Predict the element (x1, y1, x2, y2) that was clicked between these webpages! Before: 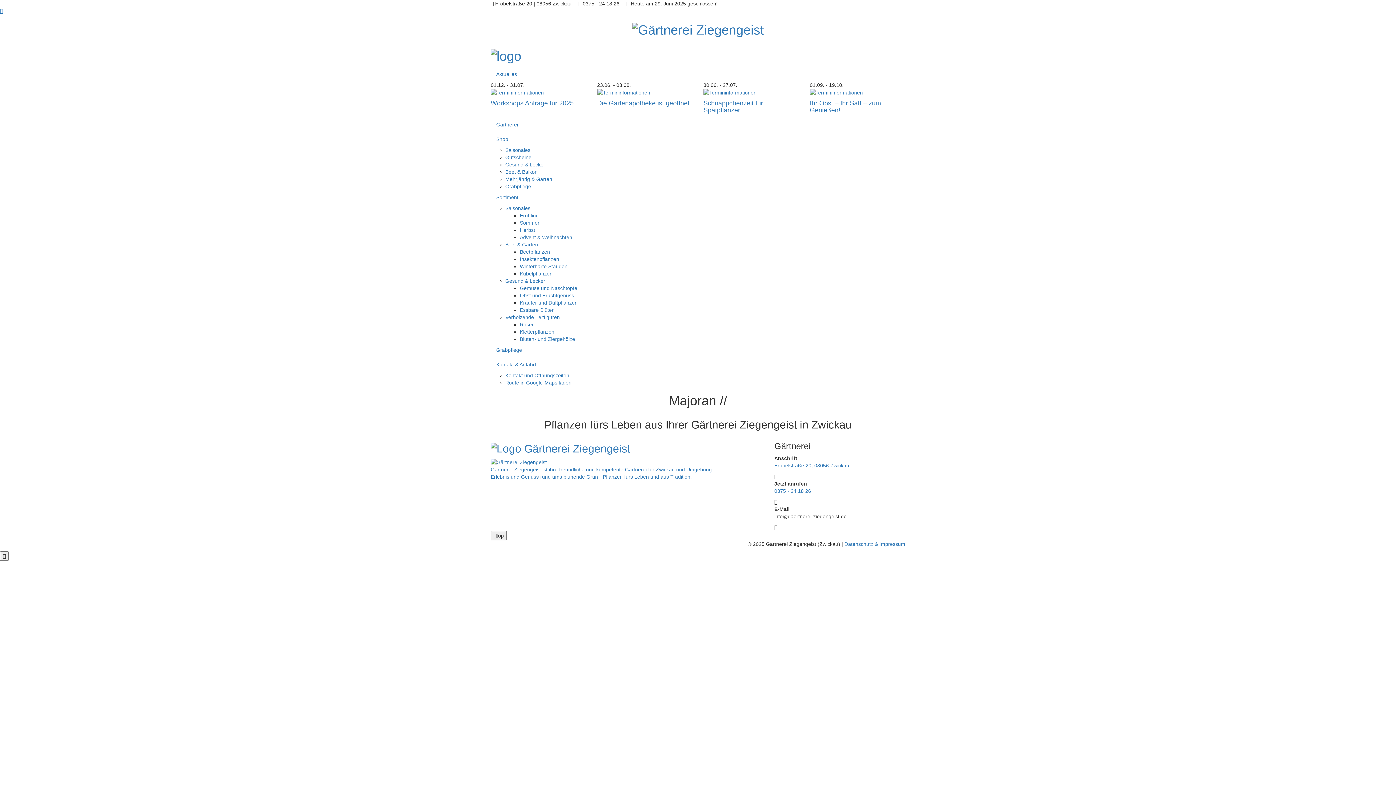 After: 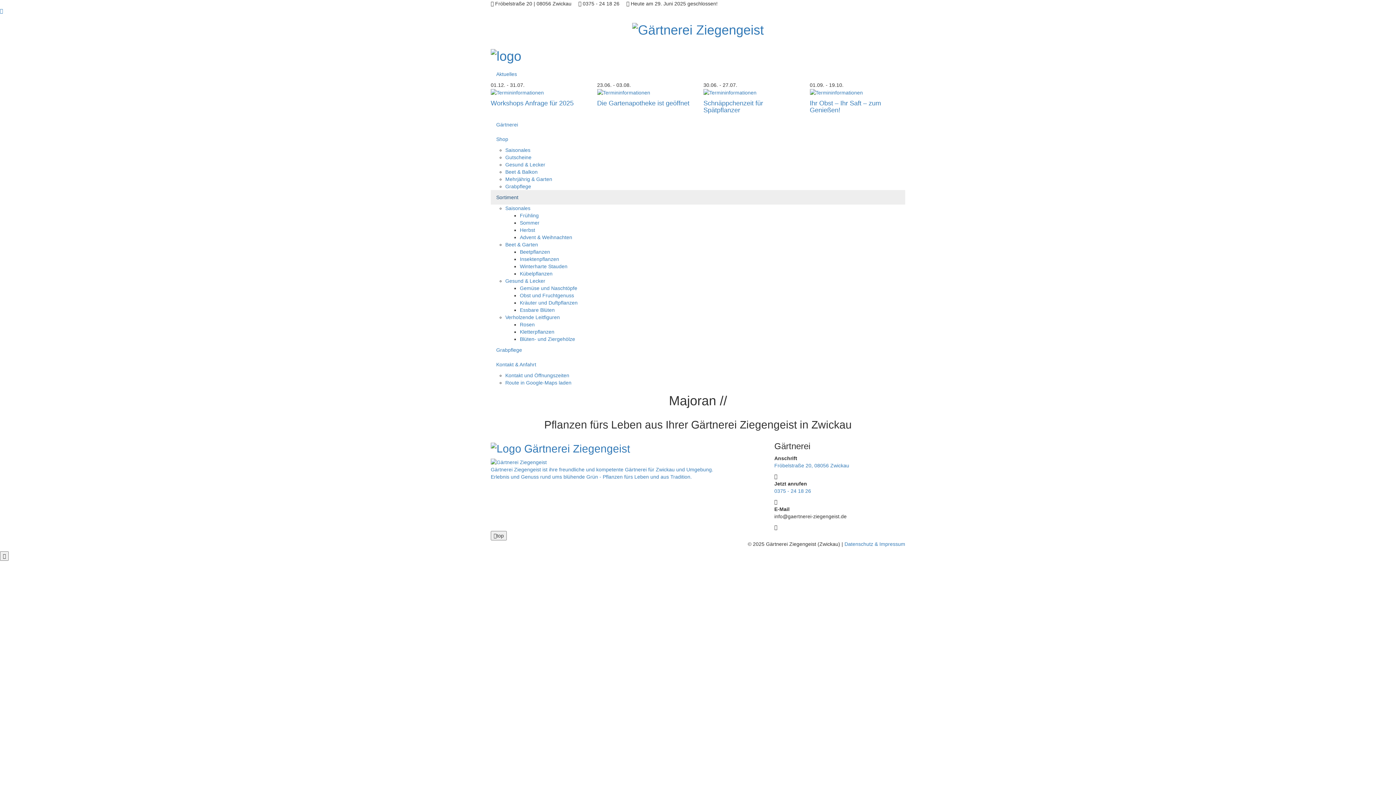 Action: bbox: (490, 190, 905, 204) label: Sortiment